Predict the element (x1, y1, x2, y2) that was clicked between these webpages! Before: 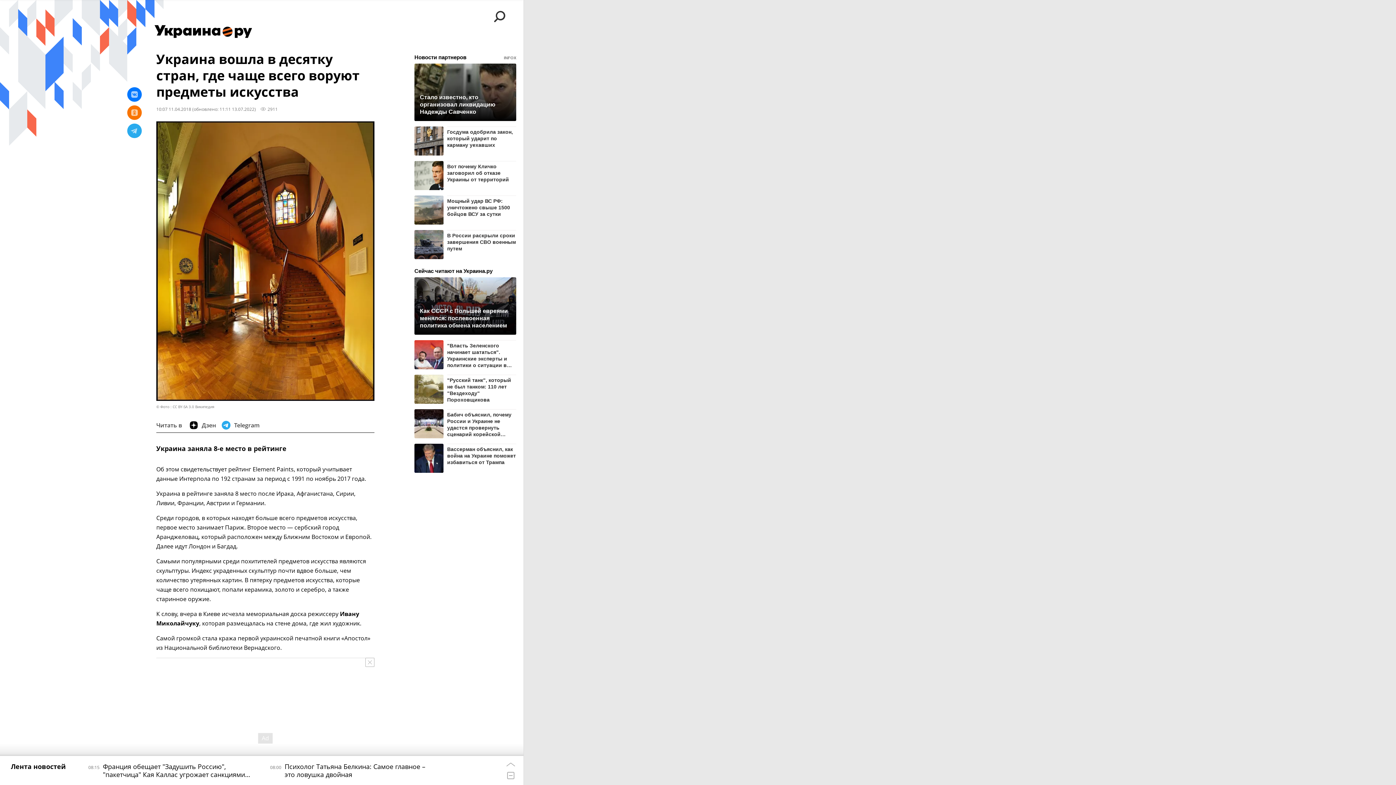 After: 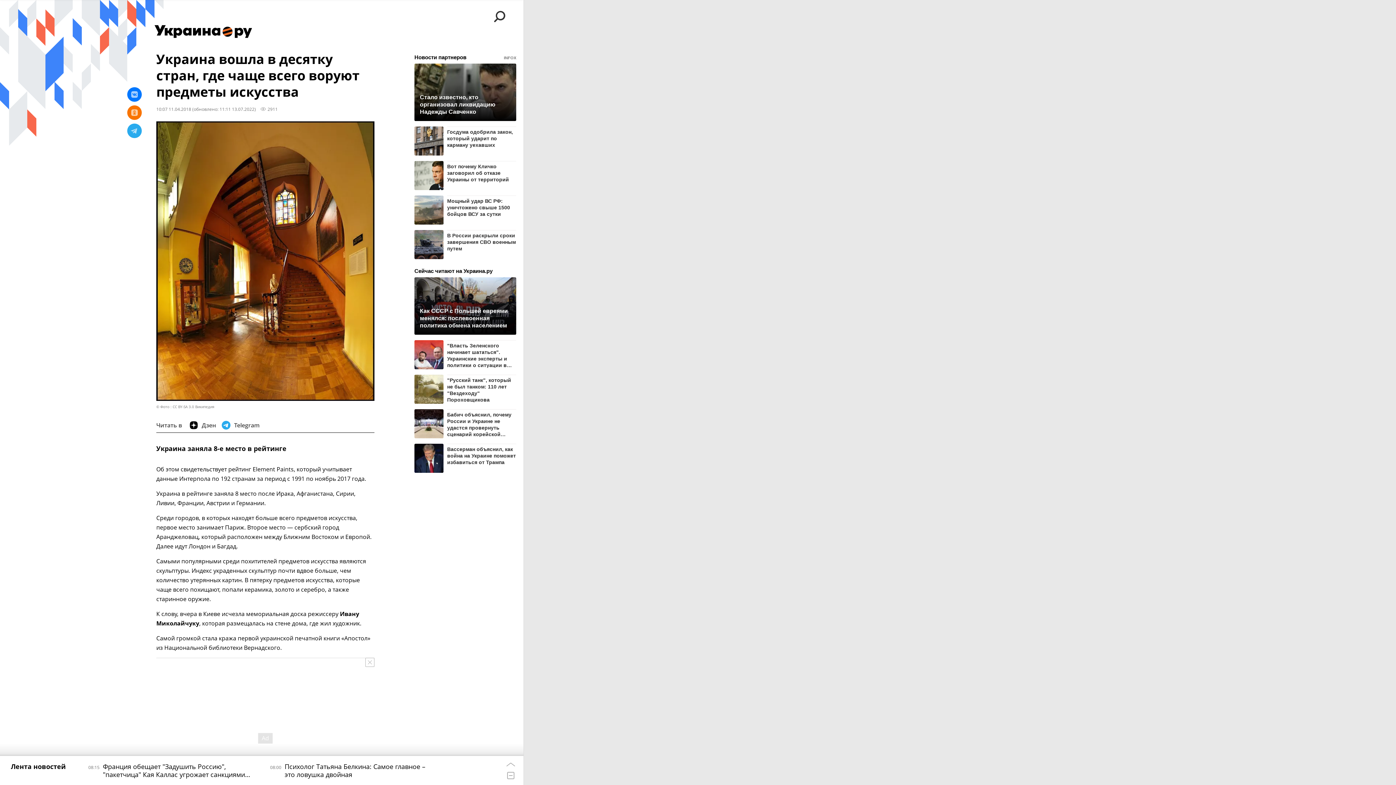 Action: bbox: (414, 126, 443, 155)